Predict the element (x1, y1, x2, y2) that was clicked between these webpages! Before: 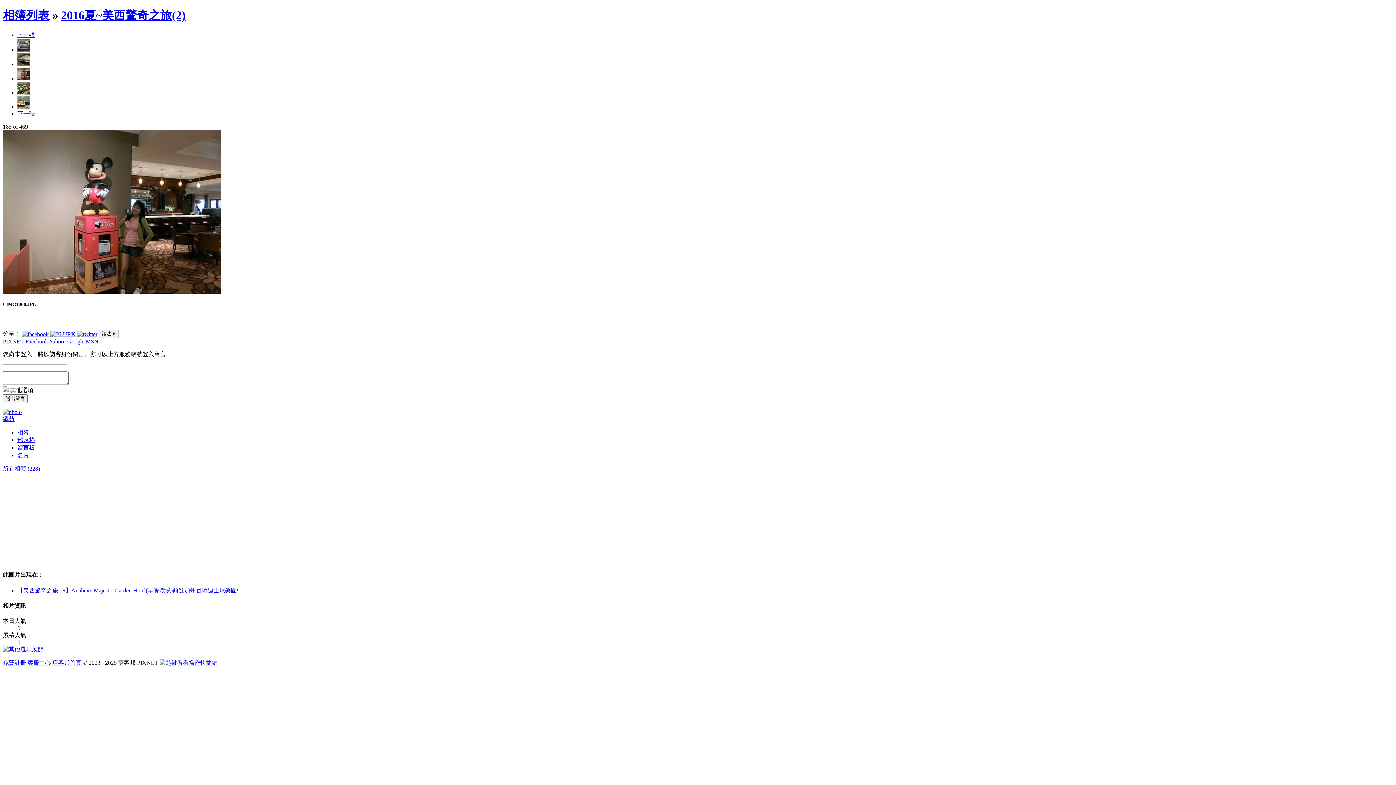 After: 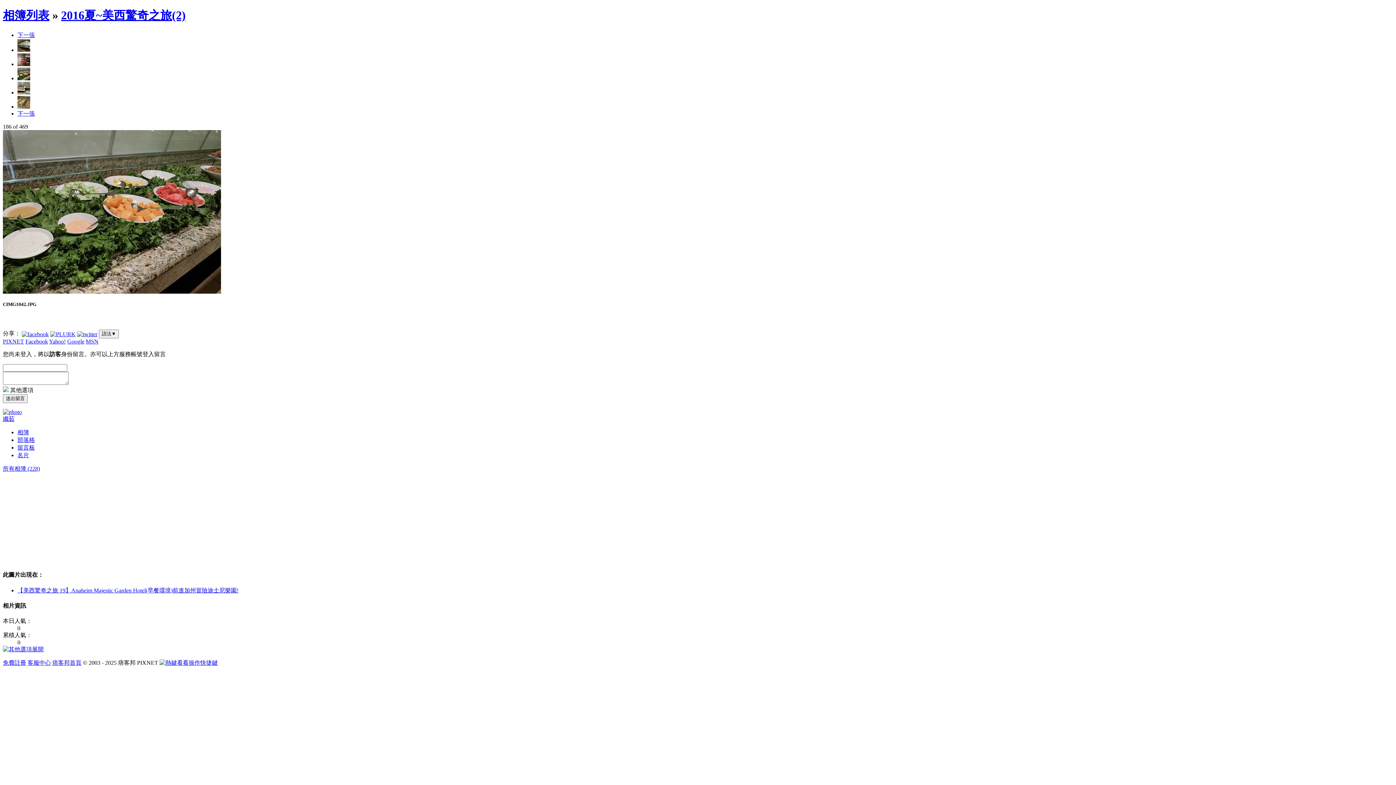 Action: bbox: (2, 288, 221, 294)